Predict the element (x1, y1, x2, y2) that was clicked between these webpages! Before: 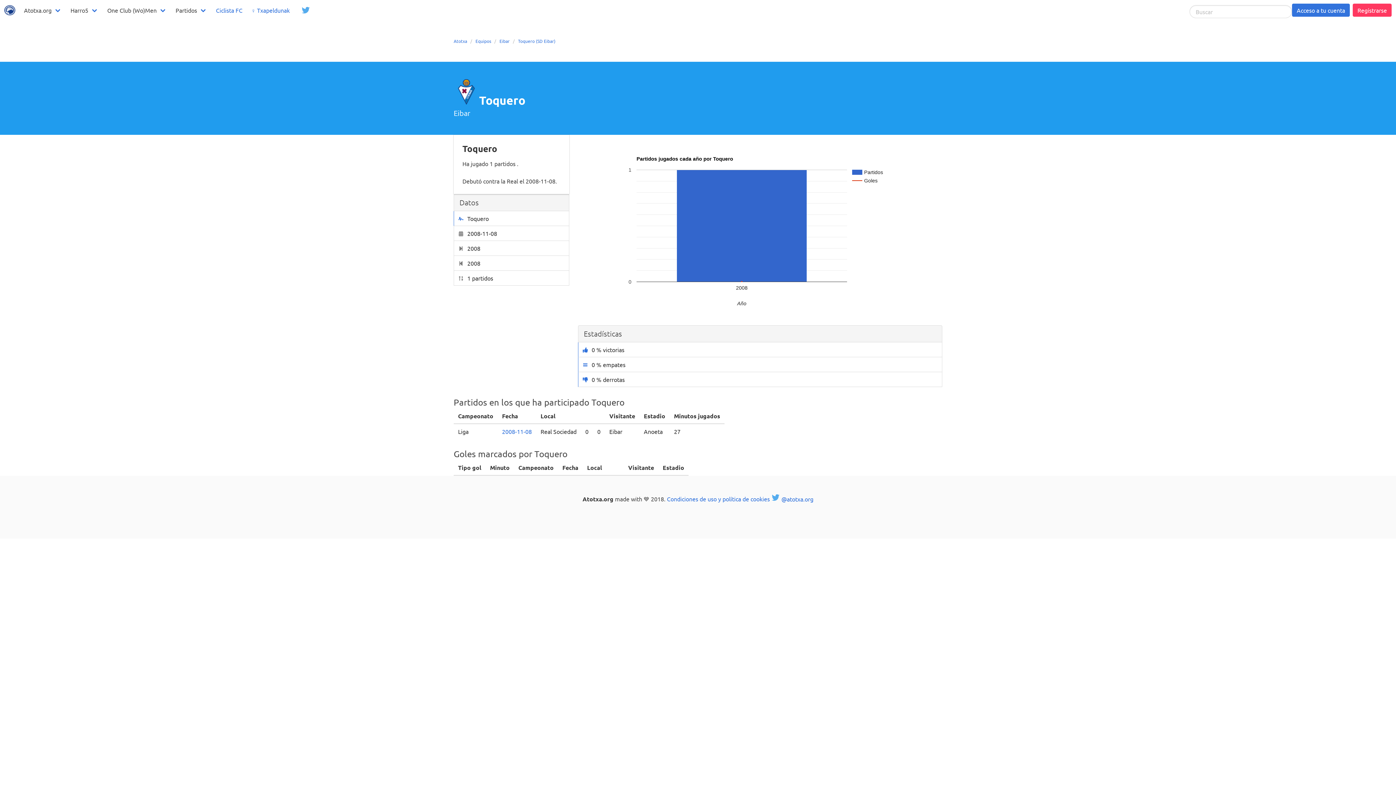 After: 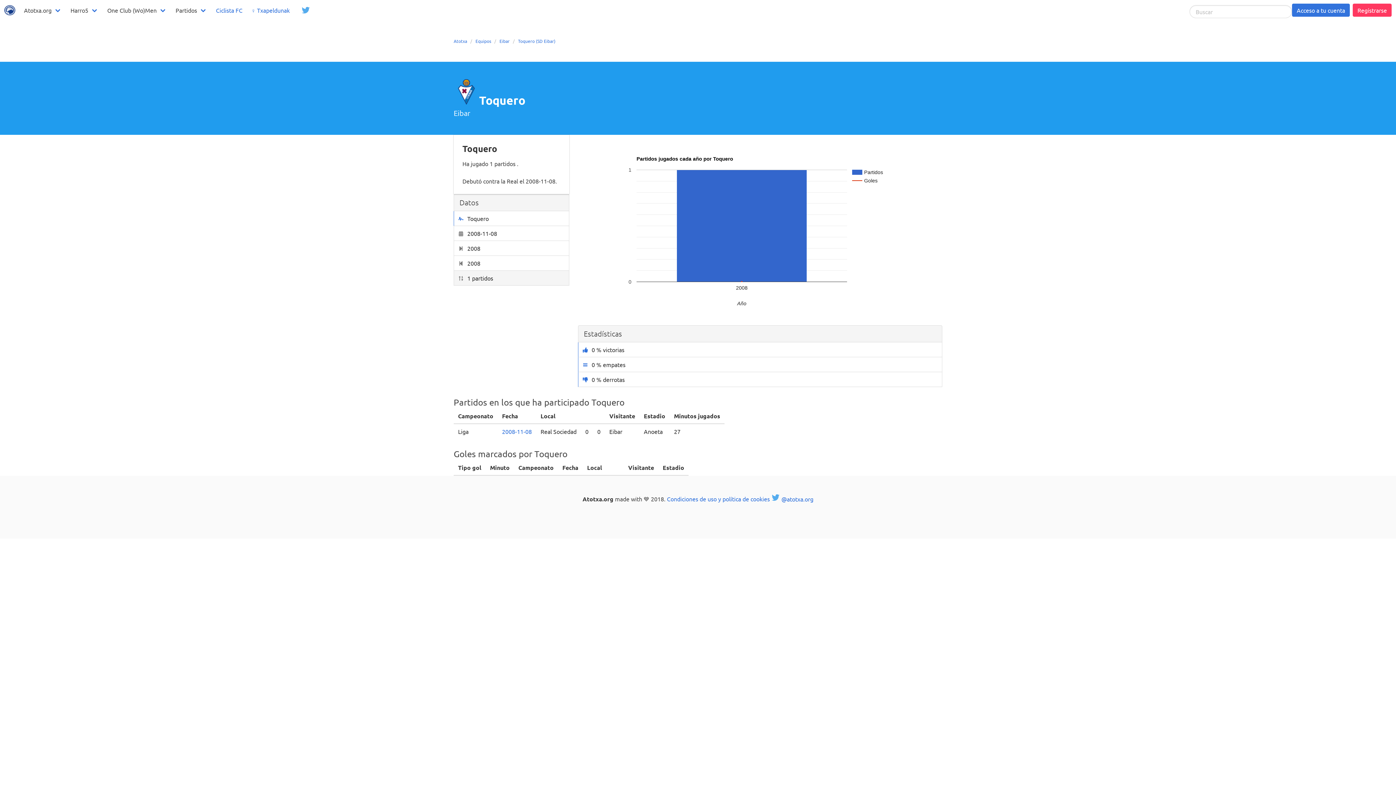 Action: bbox: (453, 270, 569, 285) label: 1 partidos